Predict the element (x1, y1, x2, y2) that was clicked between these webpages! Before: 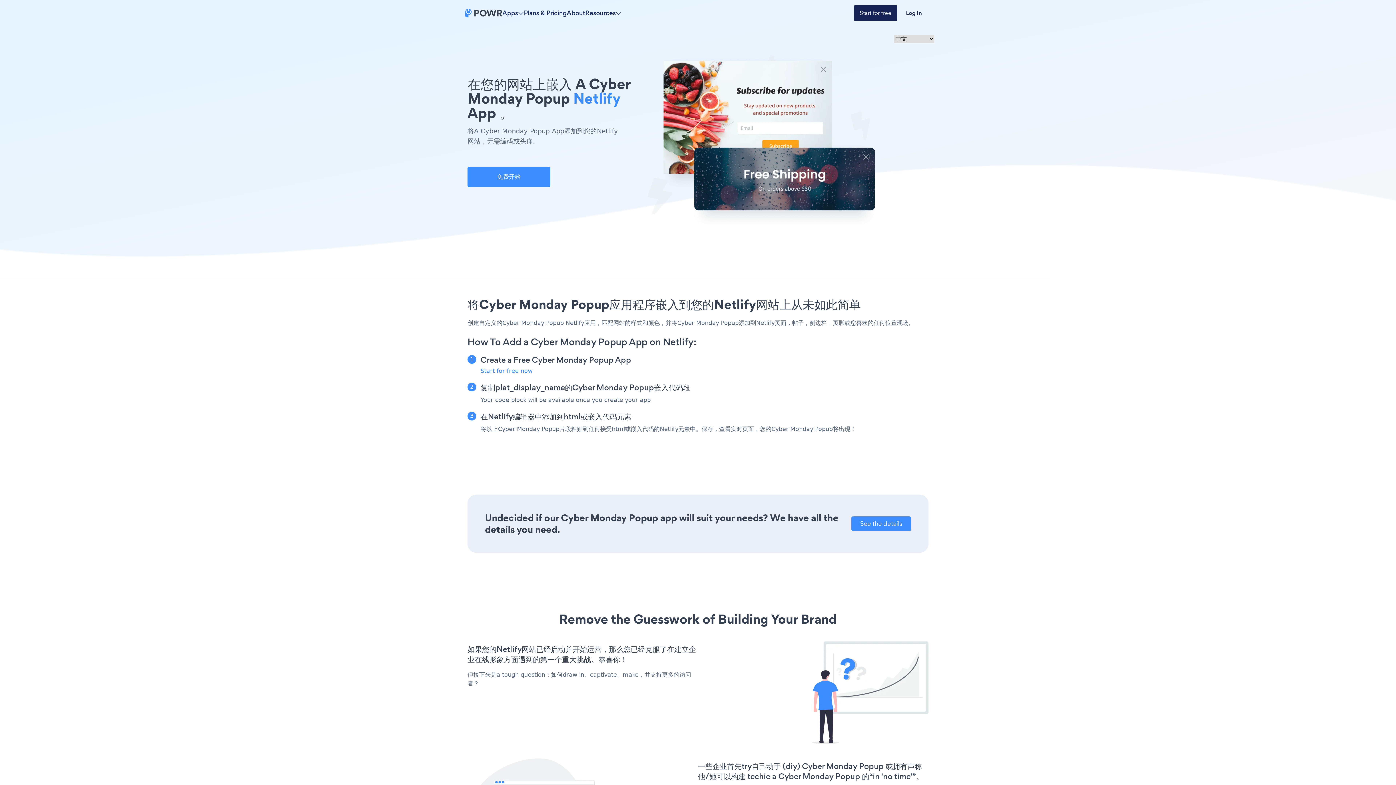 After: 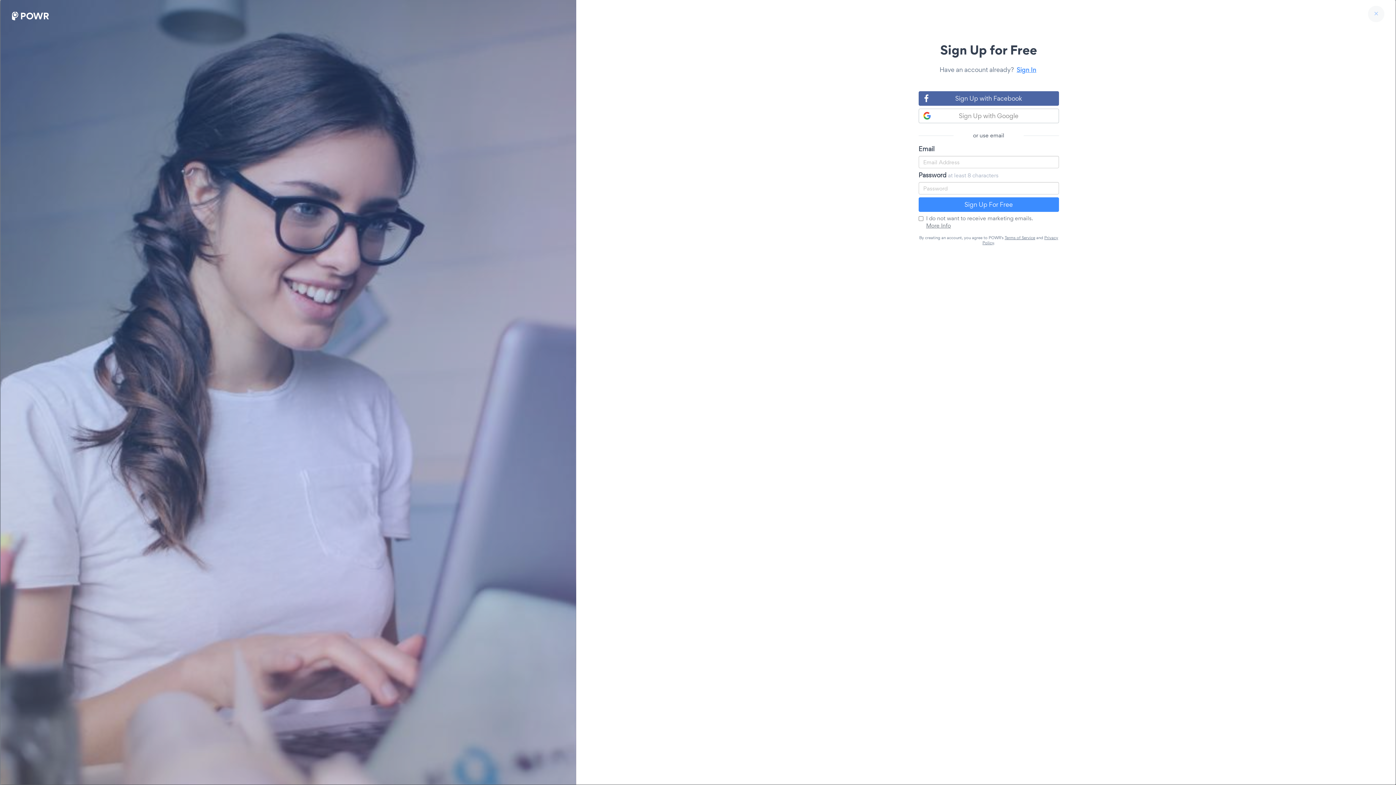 Action: label: Start for free bbox: (854, 5, 897, 21)